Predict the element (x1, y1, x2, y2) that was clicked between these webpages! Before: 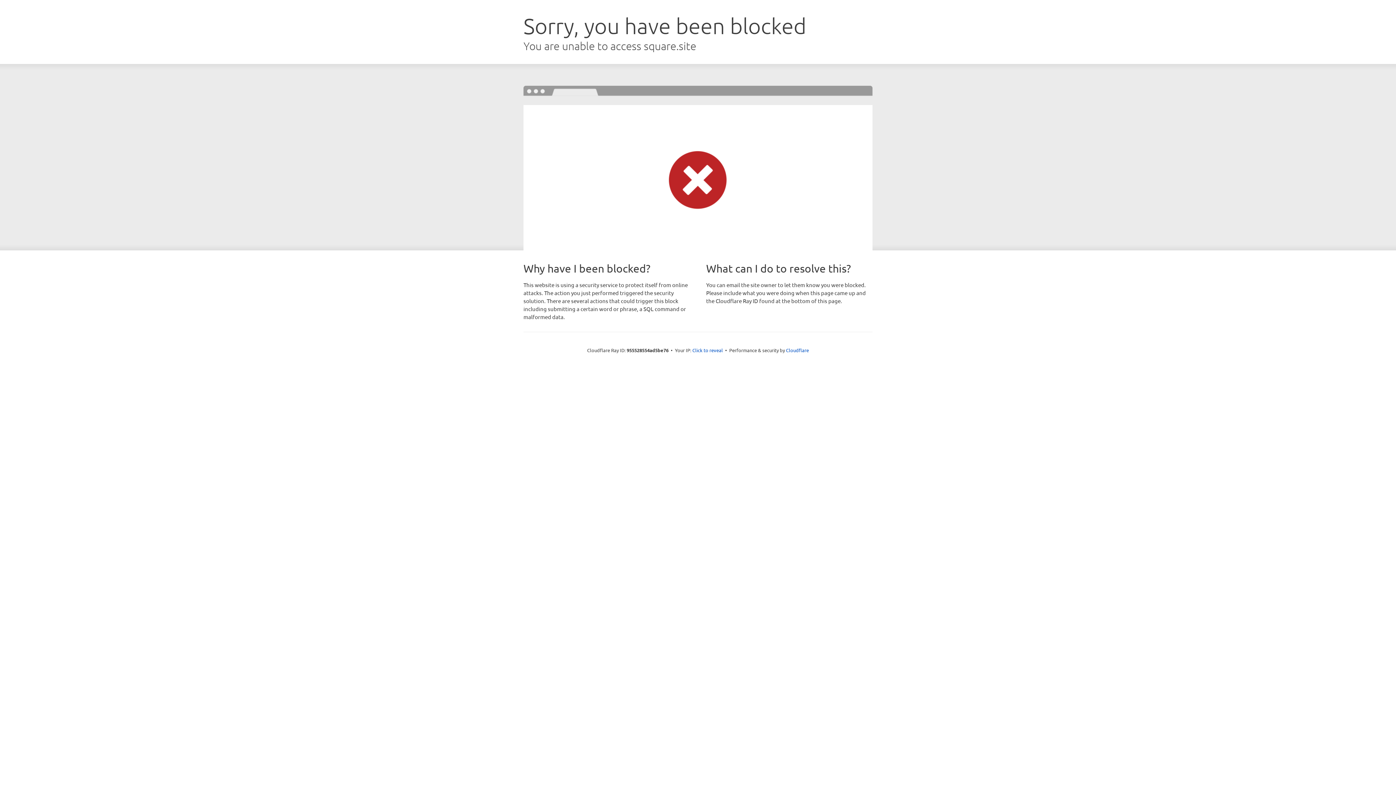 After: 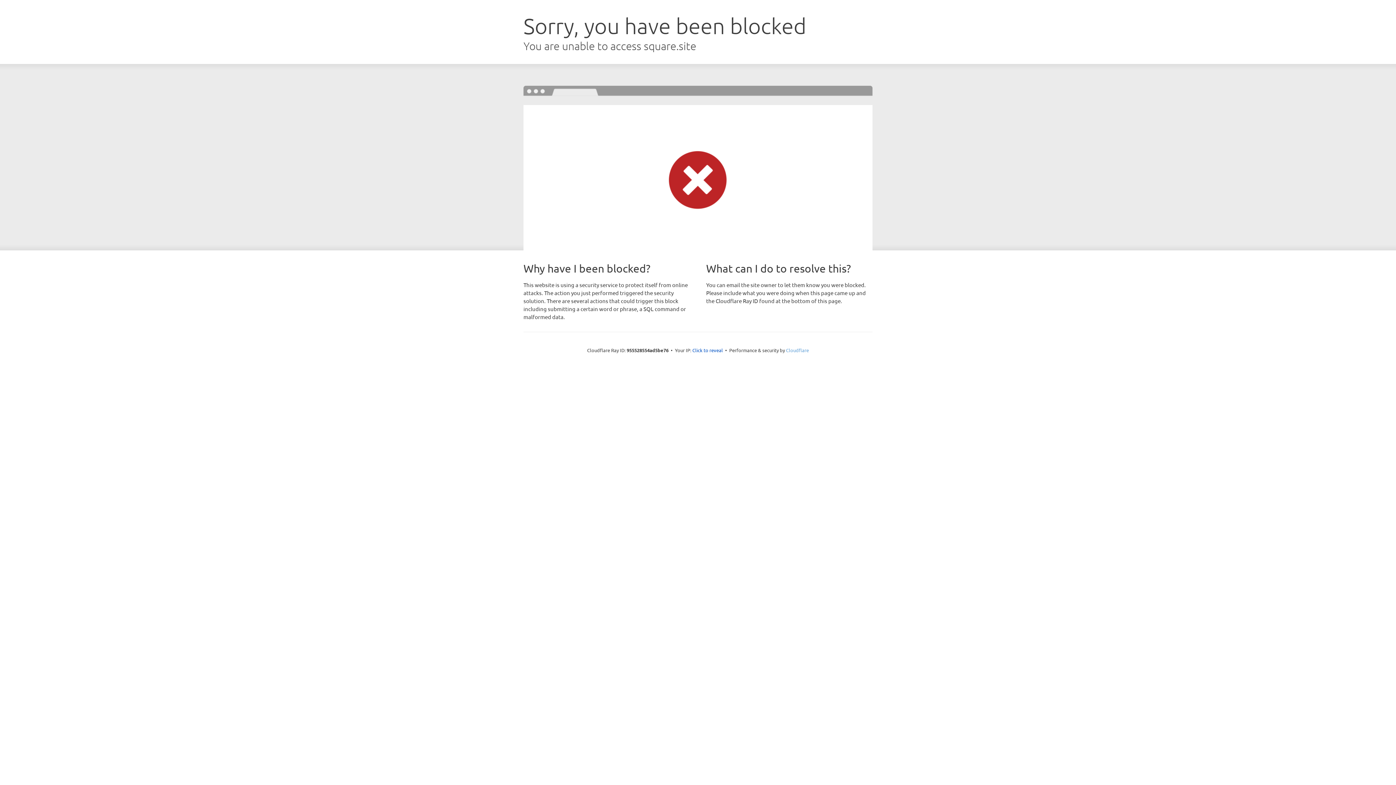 Action: bbox: (786, 347, 809, 353) label: Cloudflare